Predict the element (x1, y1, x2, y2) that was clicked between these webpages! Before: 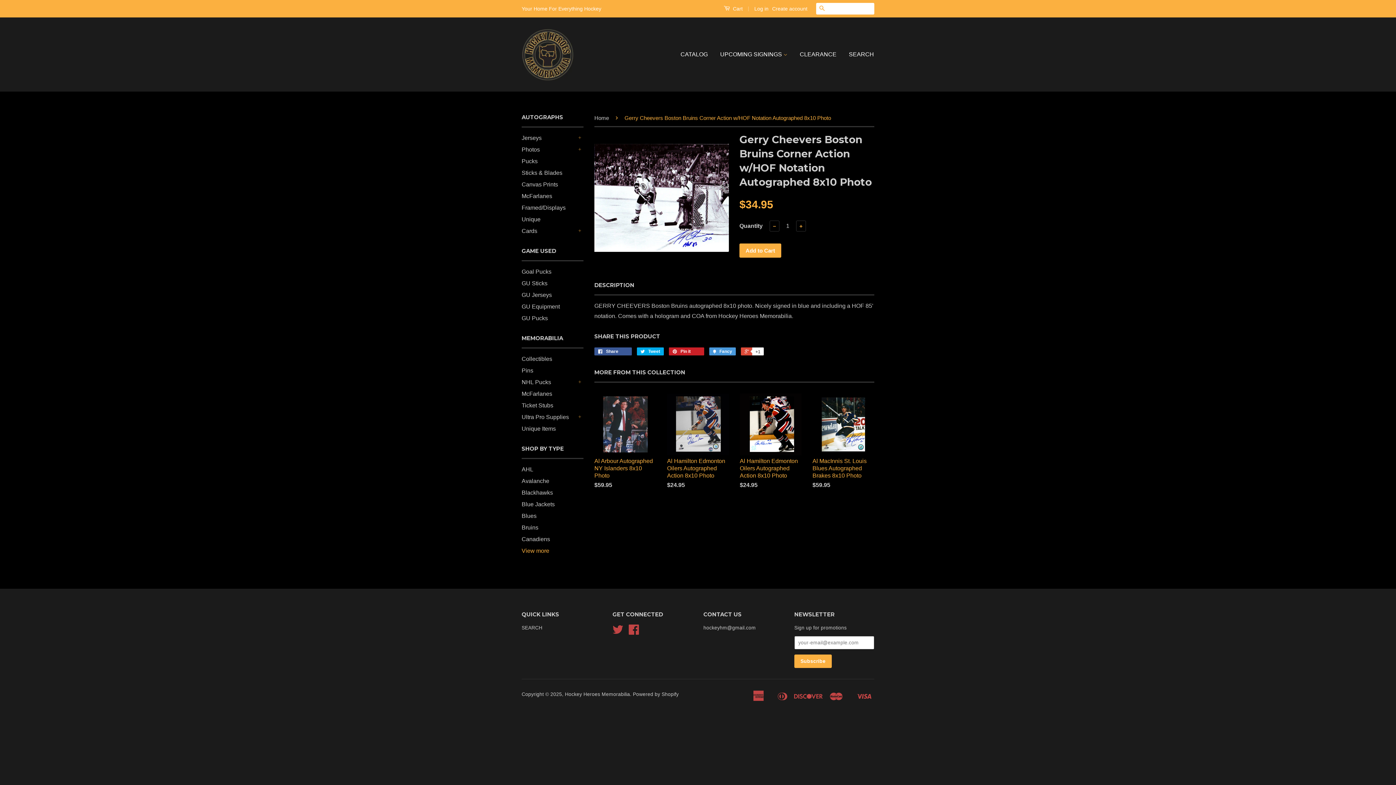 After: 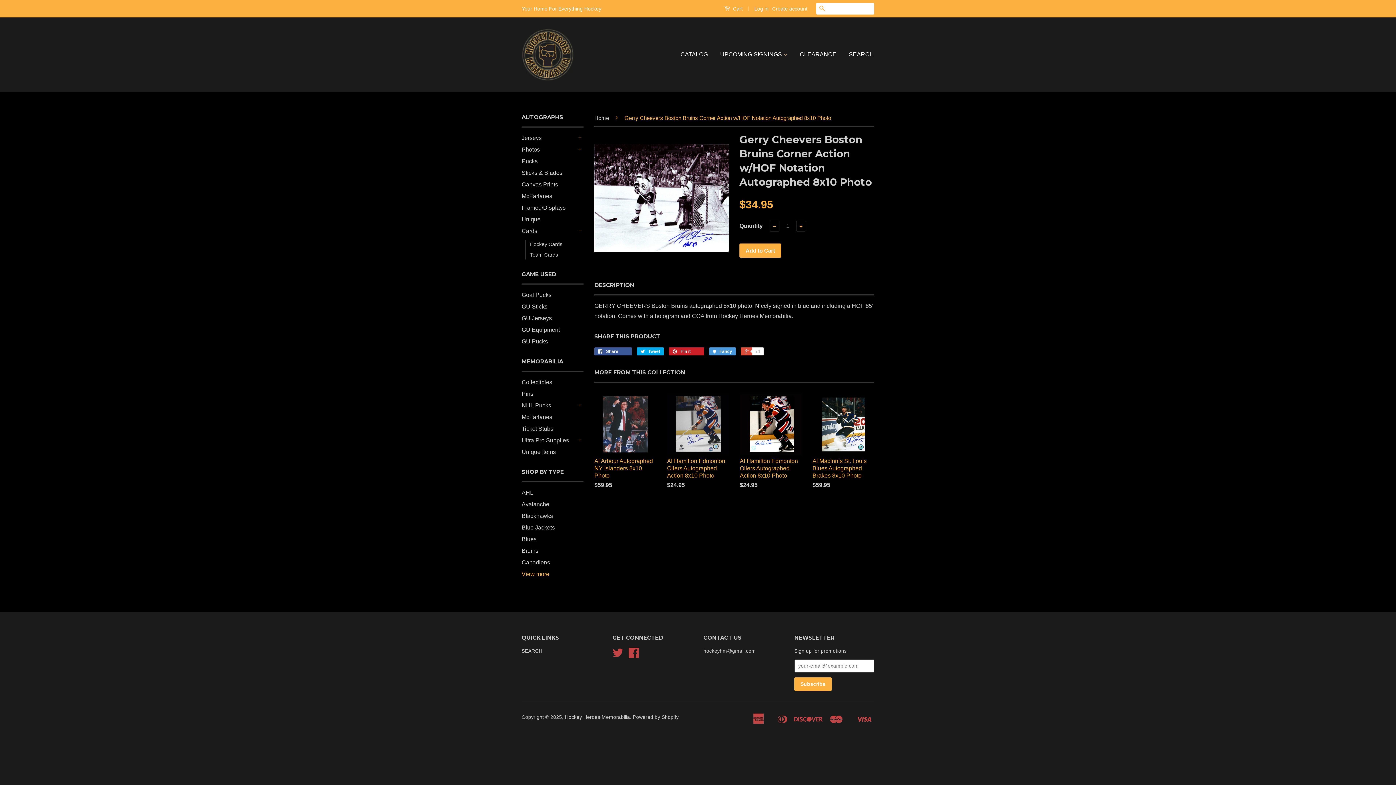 Action: bbox: (576, 227, 583, 234) label: +